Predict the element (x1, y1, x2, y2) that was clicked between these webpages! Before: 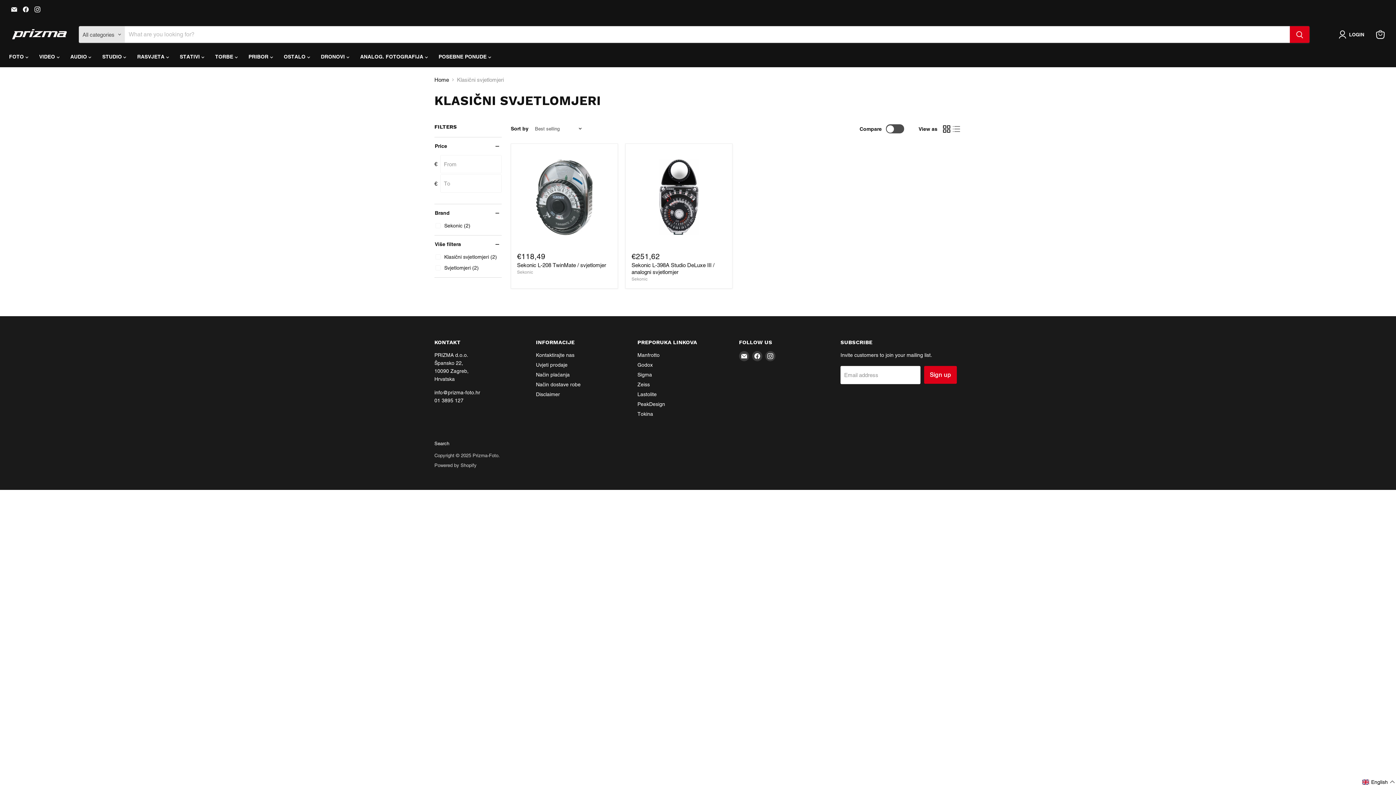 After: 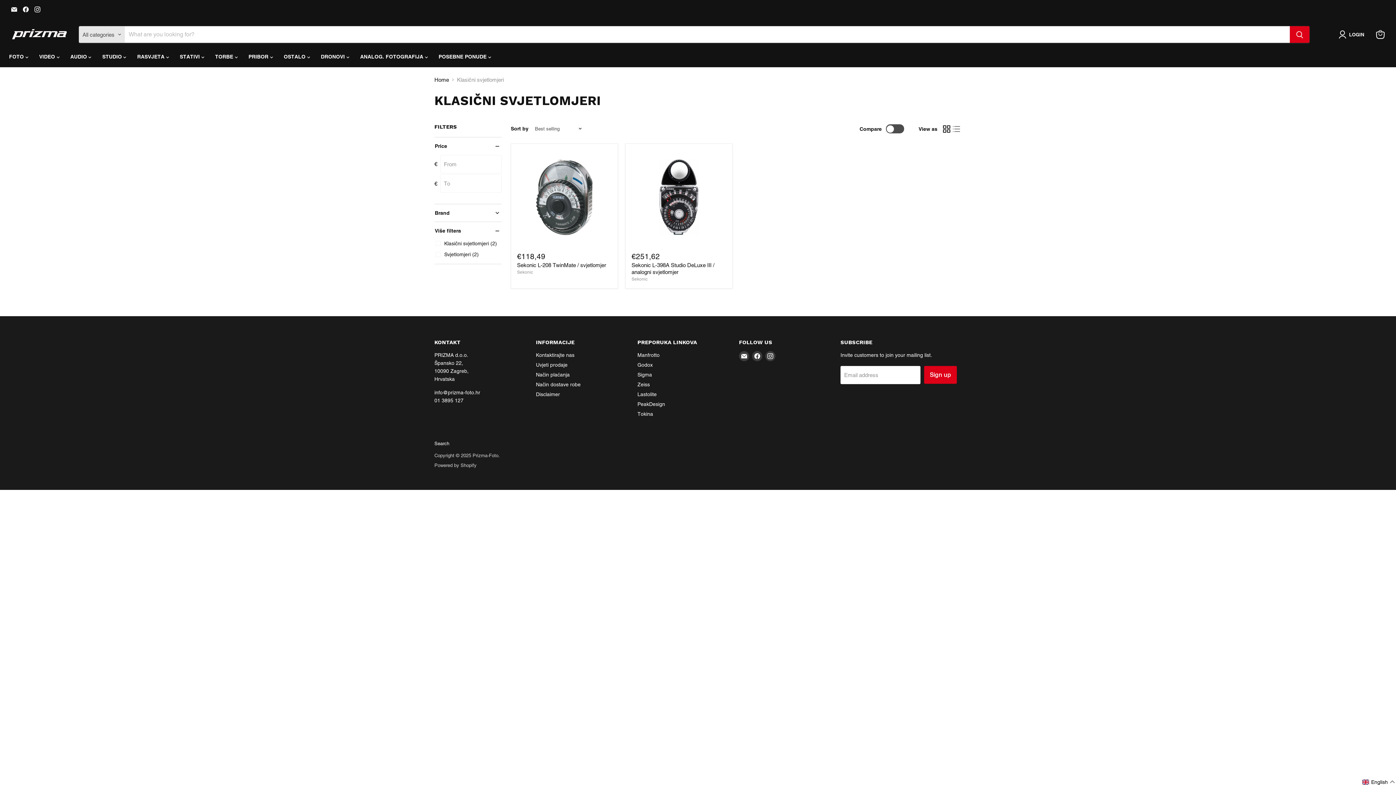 Action: bbox: (434, 209, 501, 216) label: Brand